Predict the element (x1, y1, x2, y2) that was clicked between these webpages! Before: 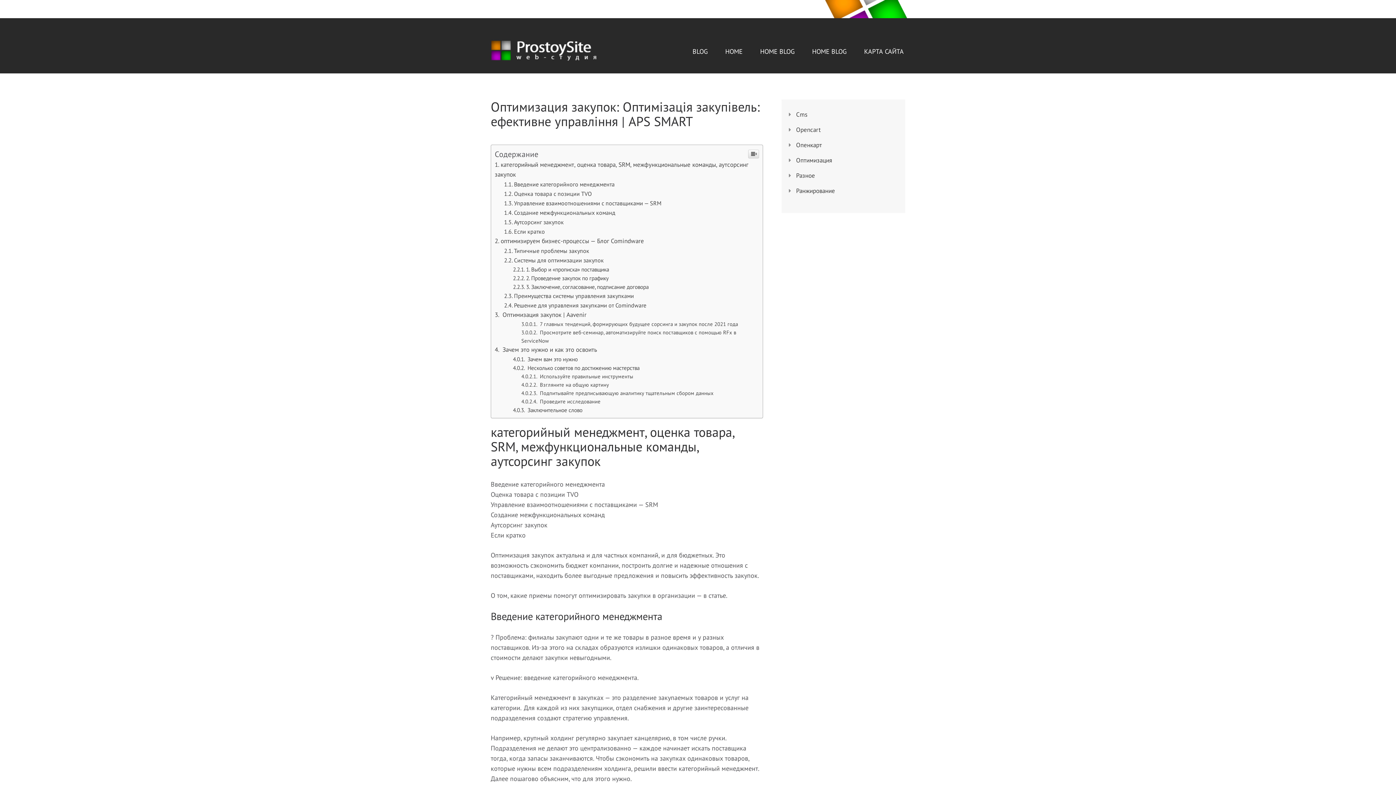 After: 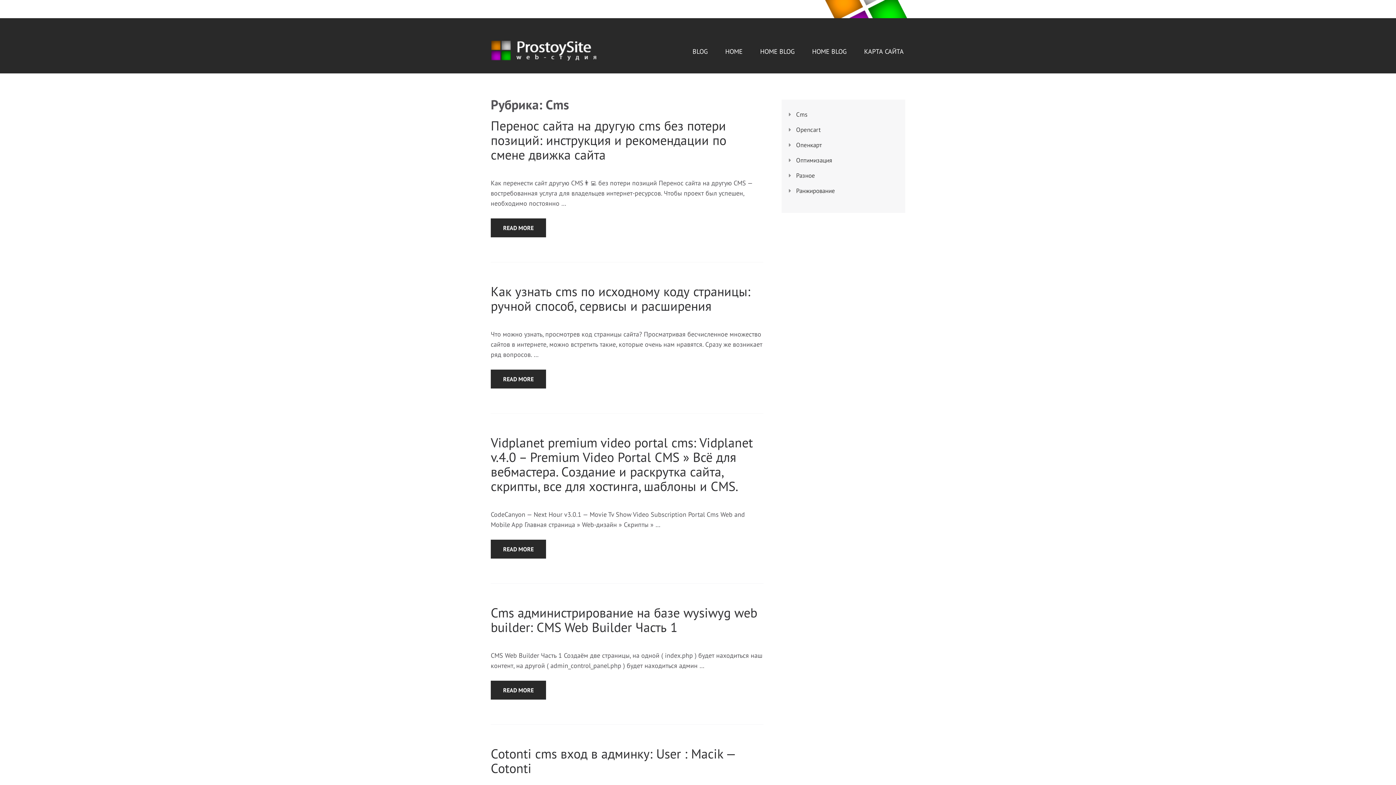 Action: bbox: (796, 110, 807, 118) label: Cms